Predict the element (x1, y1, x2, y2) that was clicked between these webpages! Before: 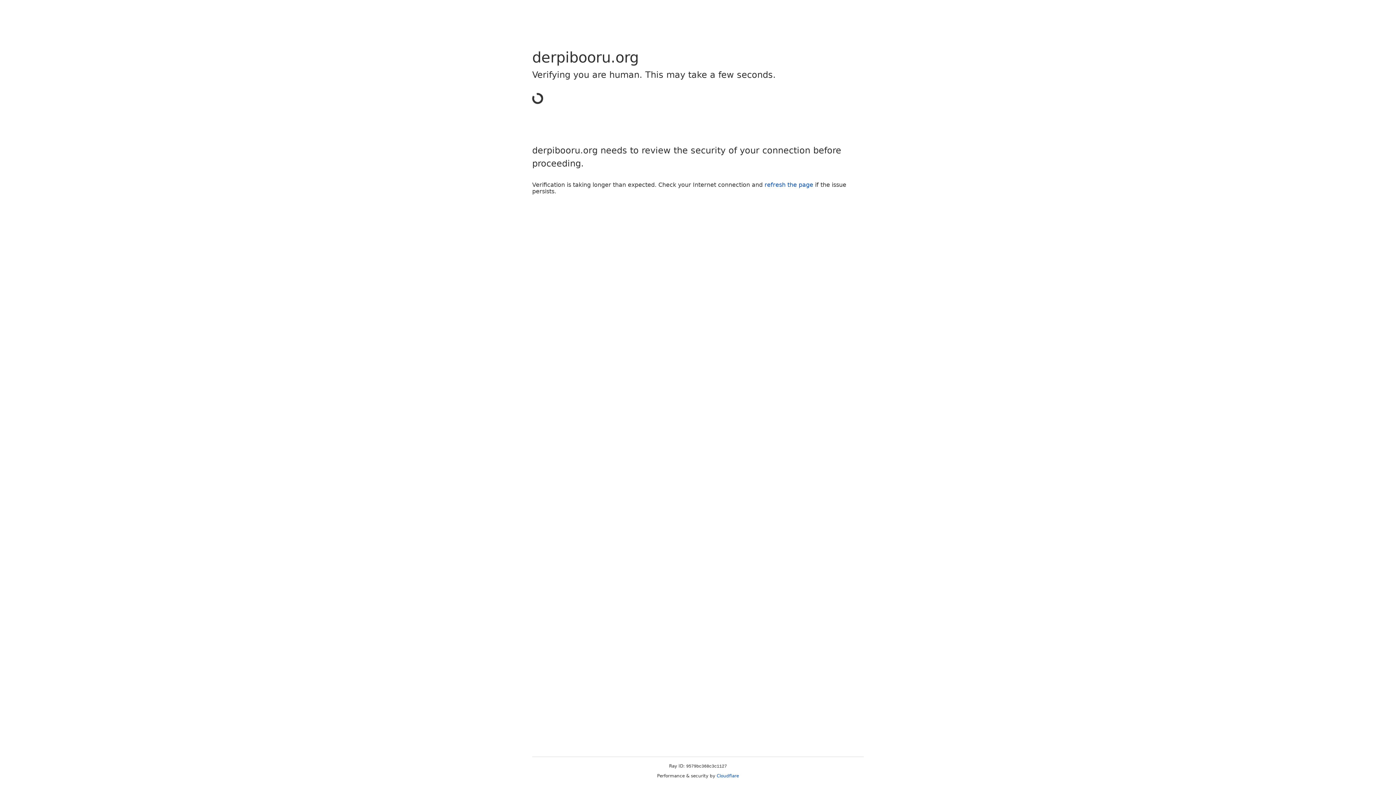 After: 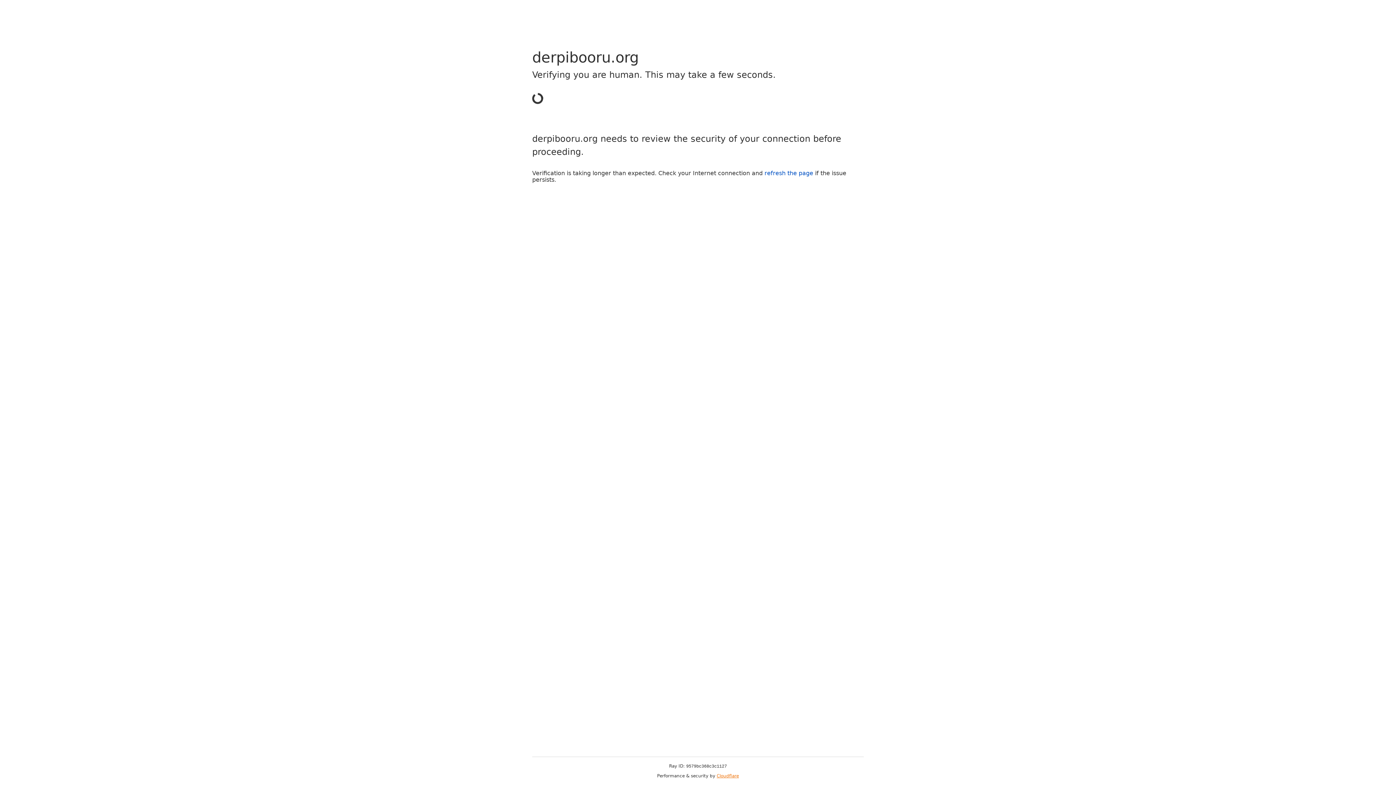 Action: bbox: (716, 773, 739, 778) label: Cloudflare